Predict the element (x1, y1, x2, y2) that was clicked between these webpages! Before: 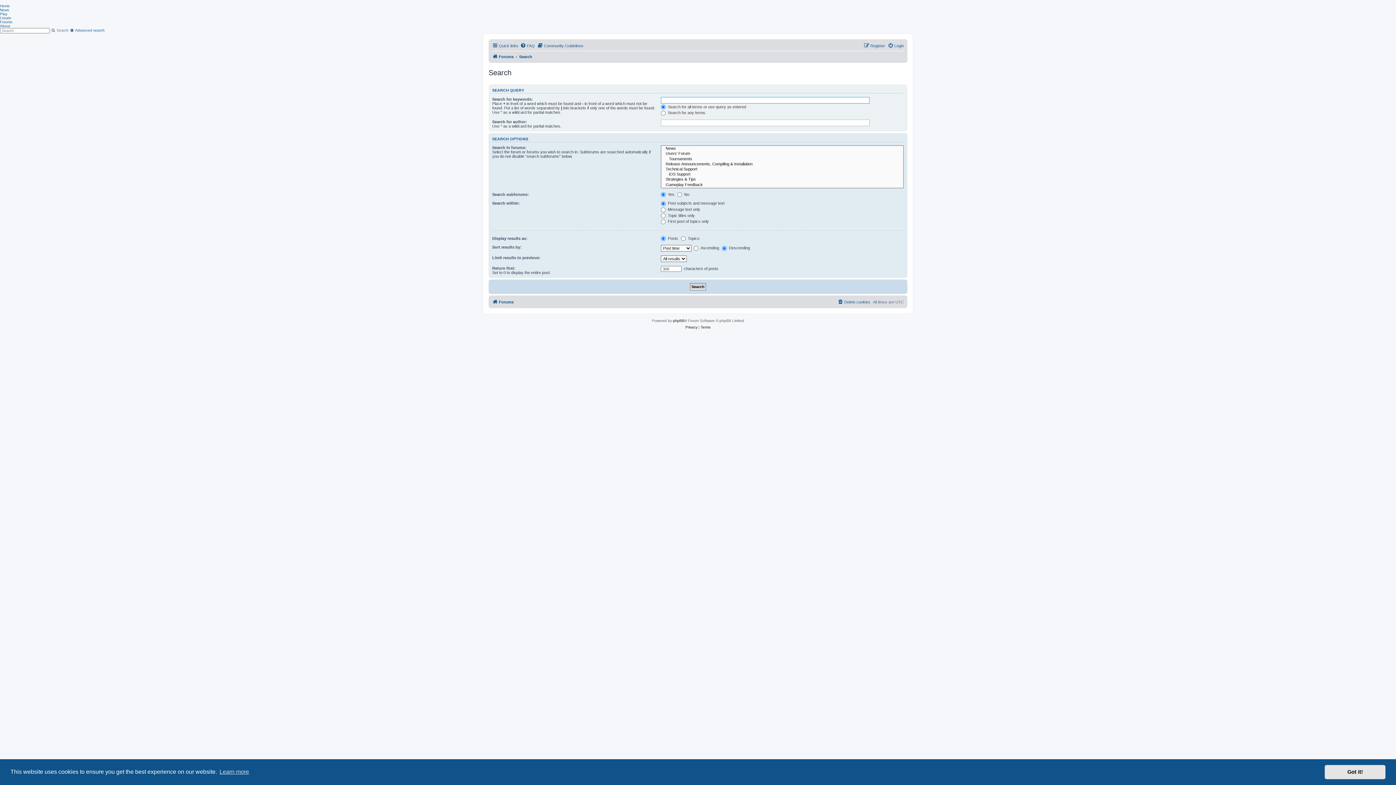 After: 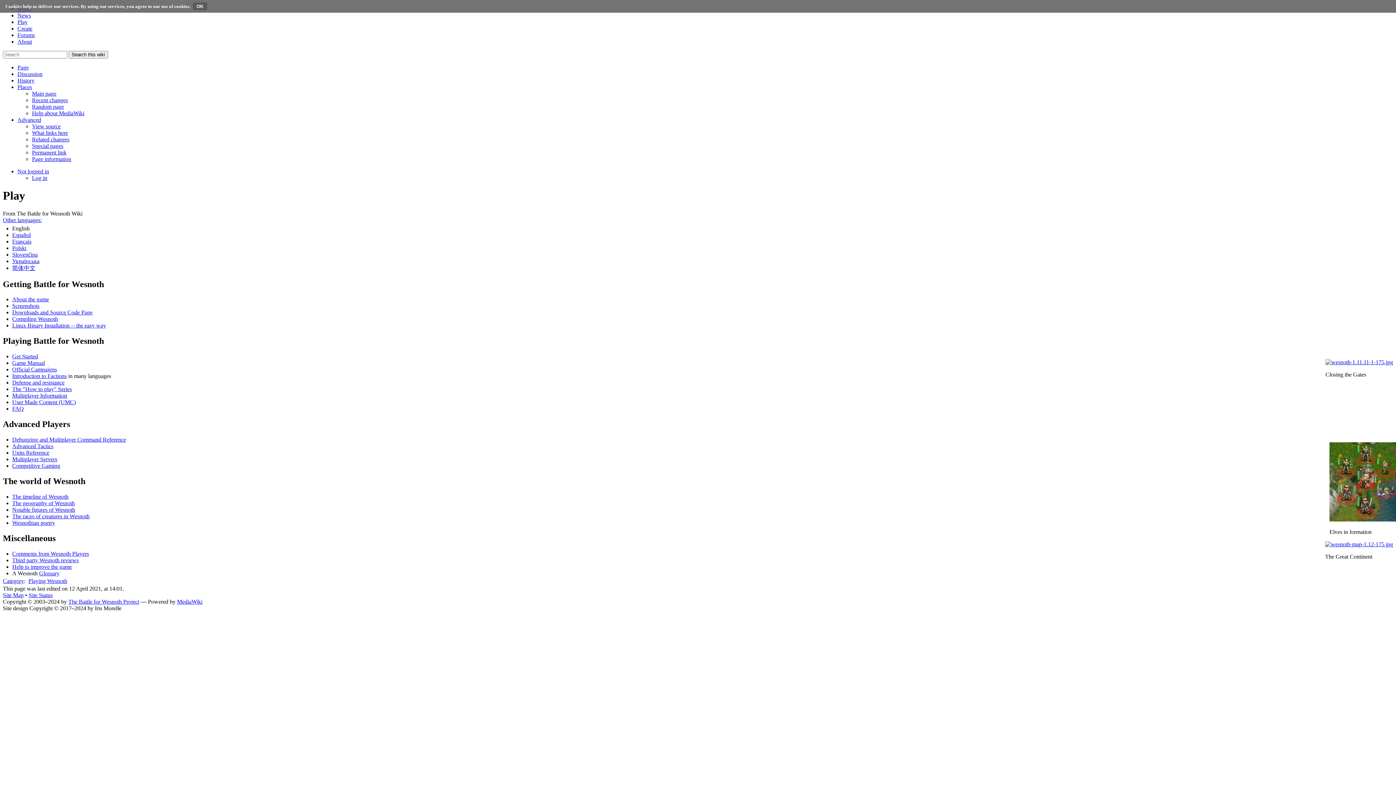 Action: bbox: (0, 12, 7, 16) label: Play